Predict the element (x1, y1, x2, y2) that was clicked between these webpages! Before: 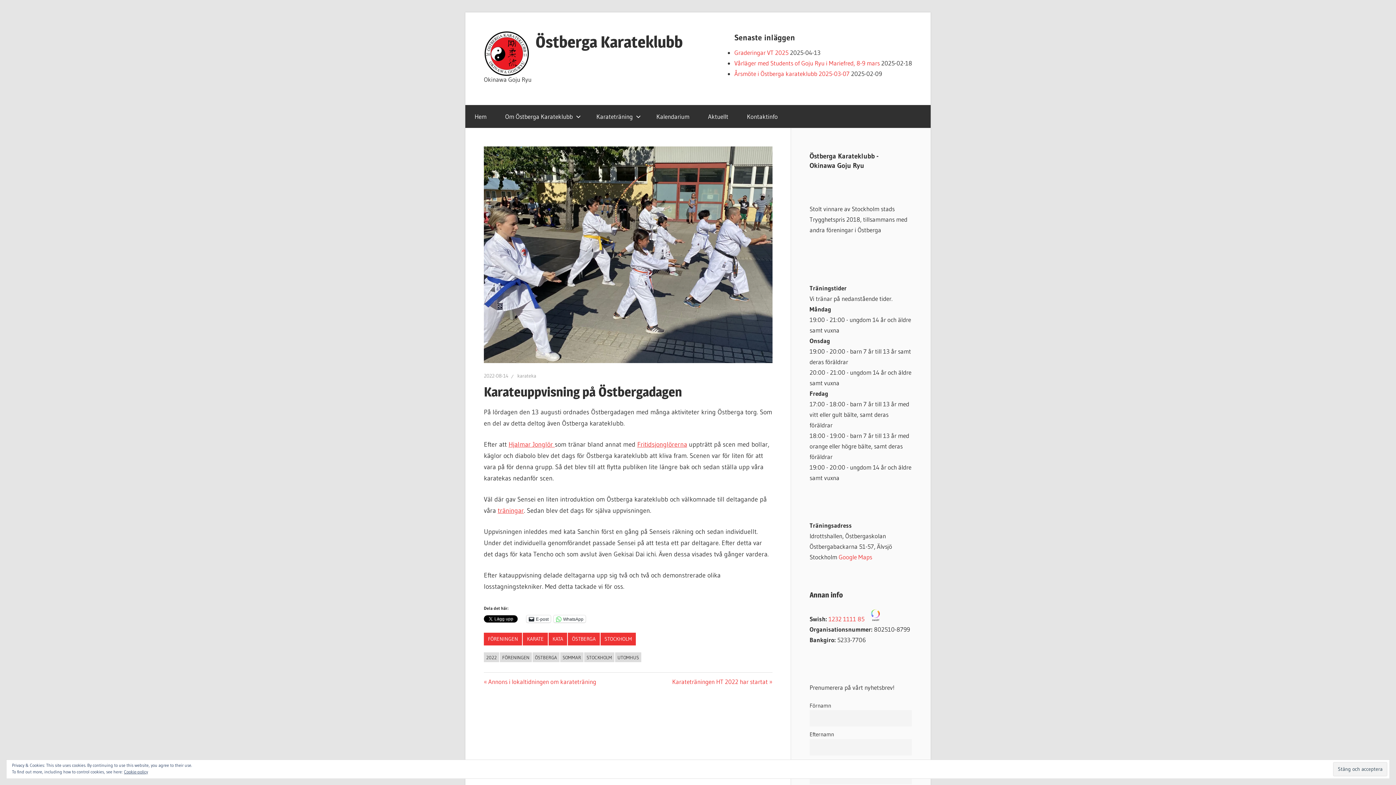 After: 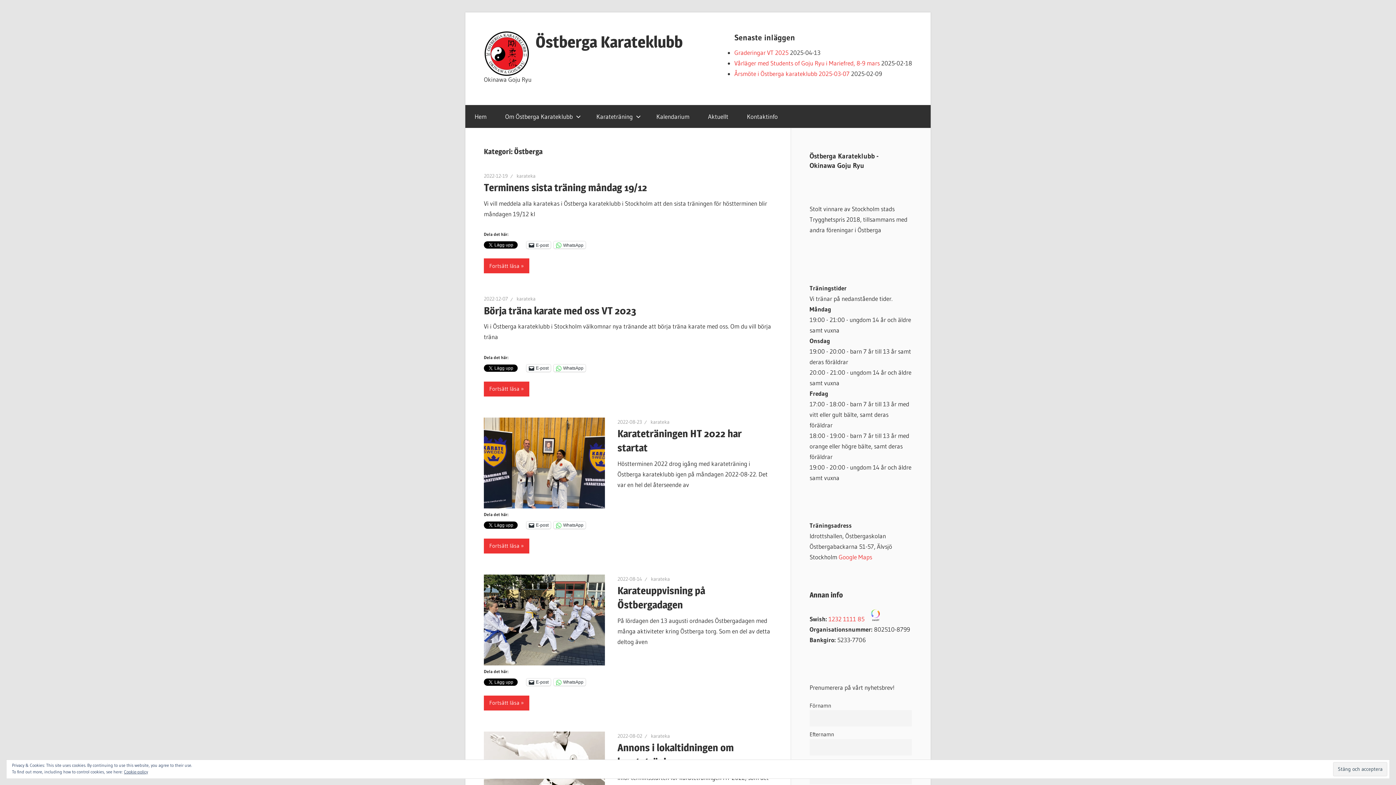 Action: label: ÖSTBERGA bbox: (568, 633, 599, 645)